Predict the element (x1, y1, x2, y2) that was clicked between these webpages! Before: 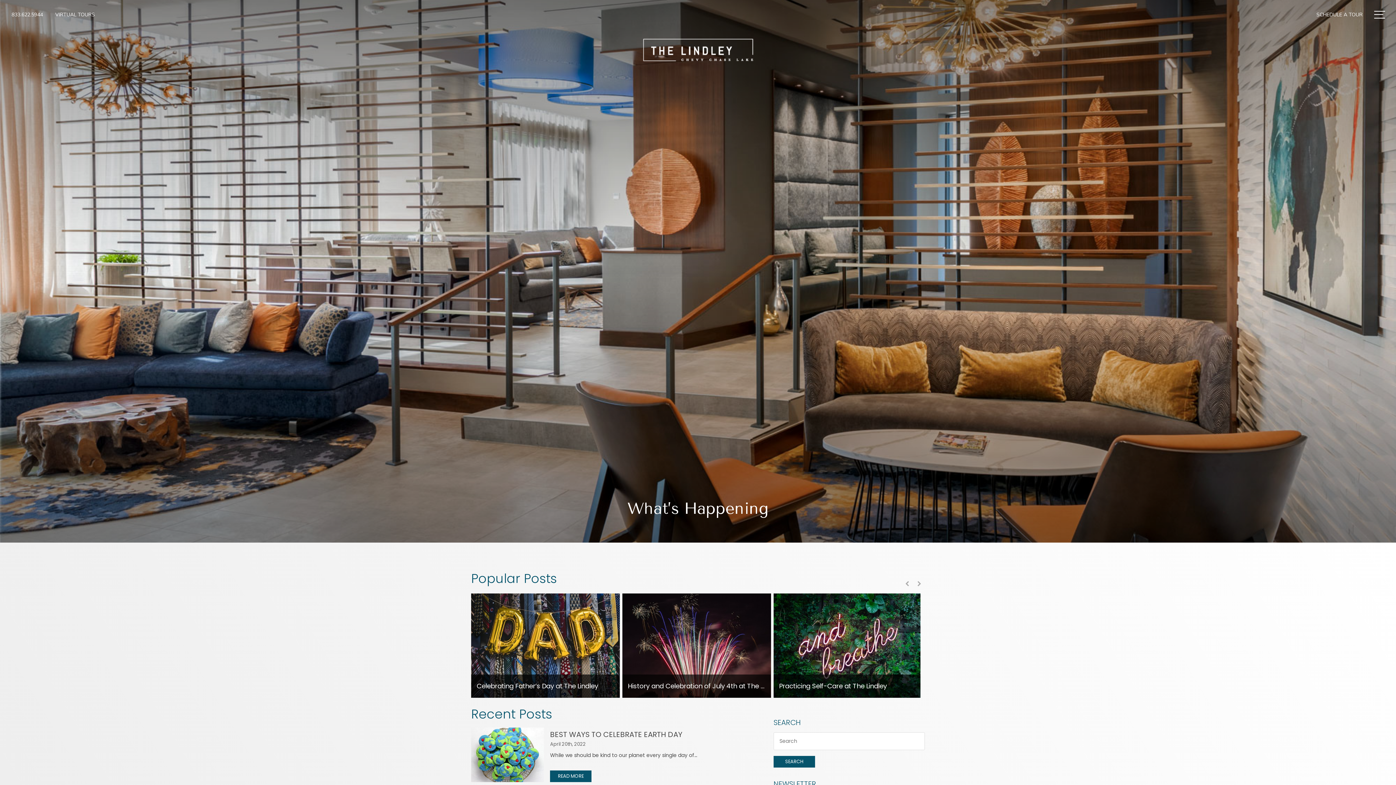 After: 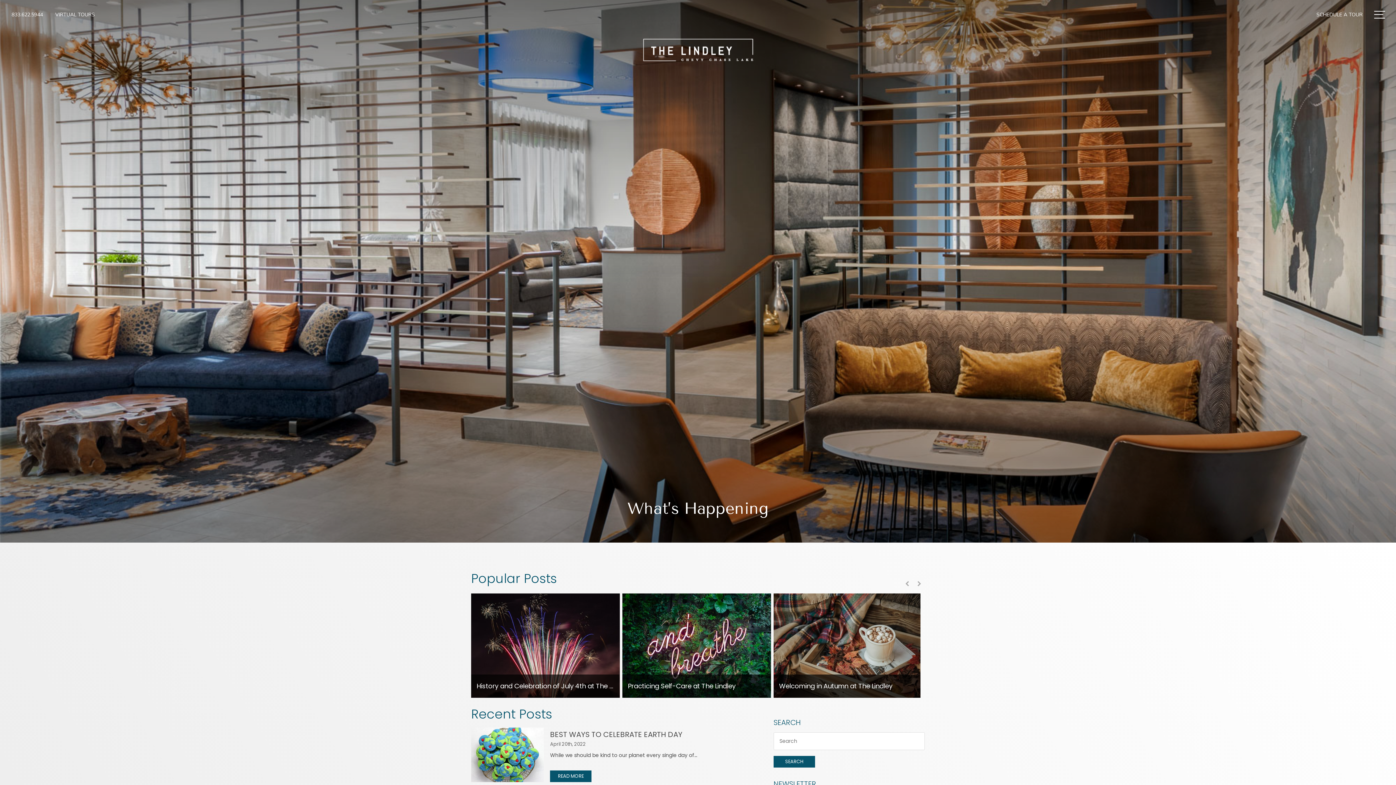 Action: label:   bbox: (914, 578, 925, 590)